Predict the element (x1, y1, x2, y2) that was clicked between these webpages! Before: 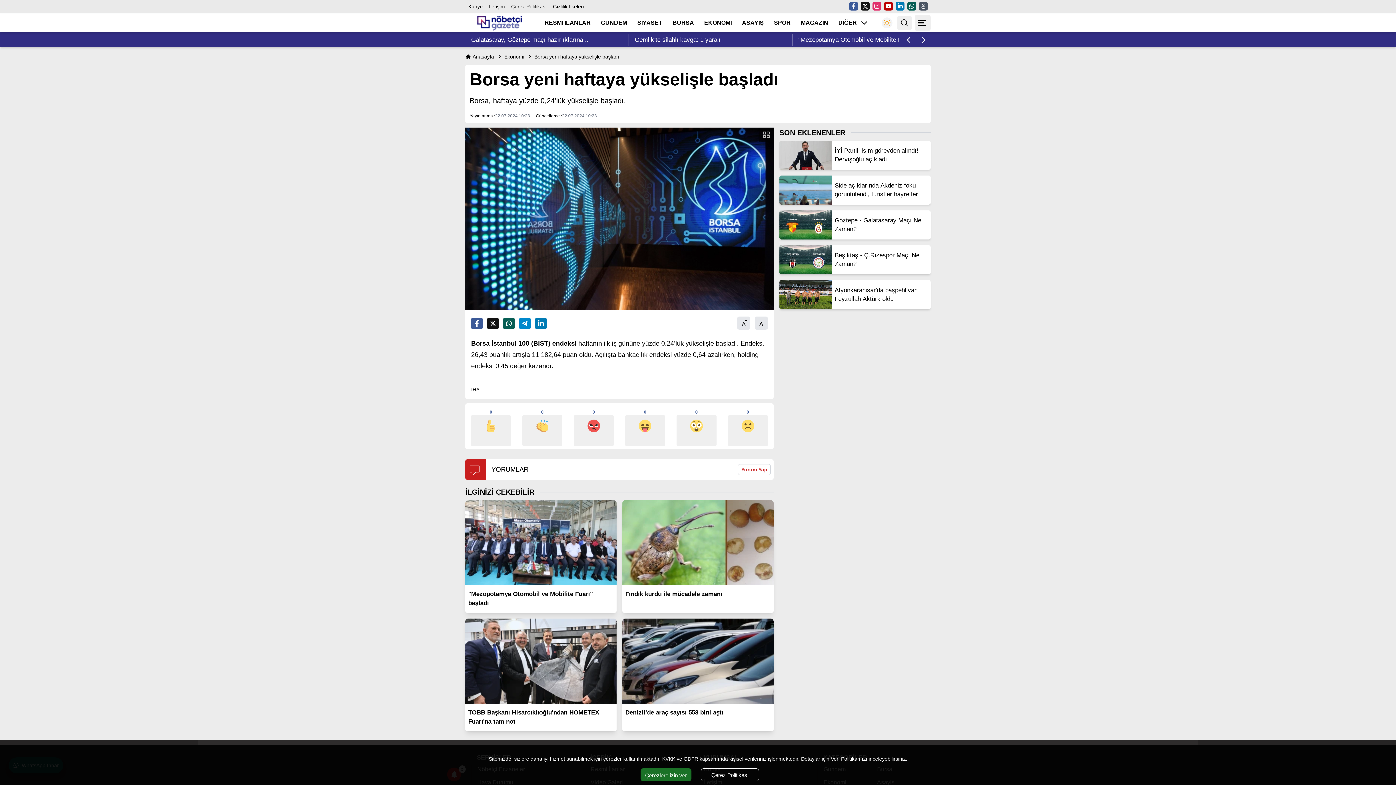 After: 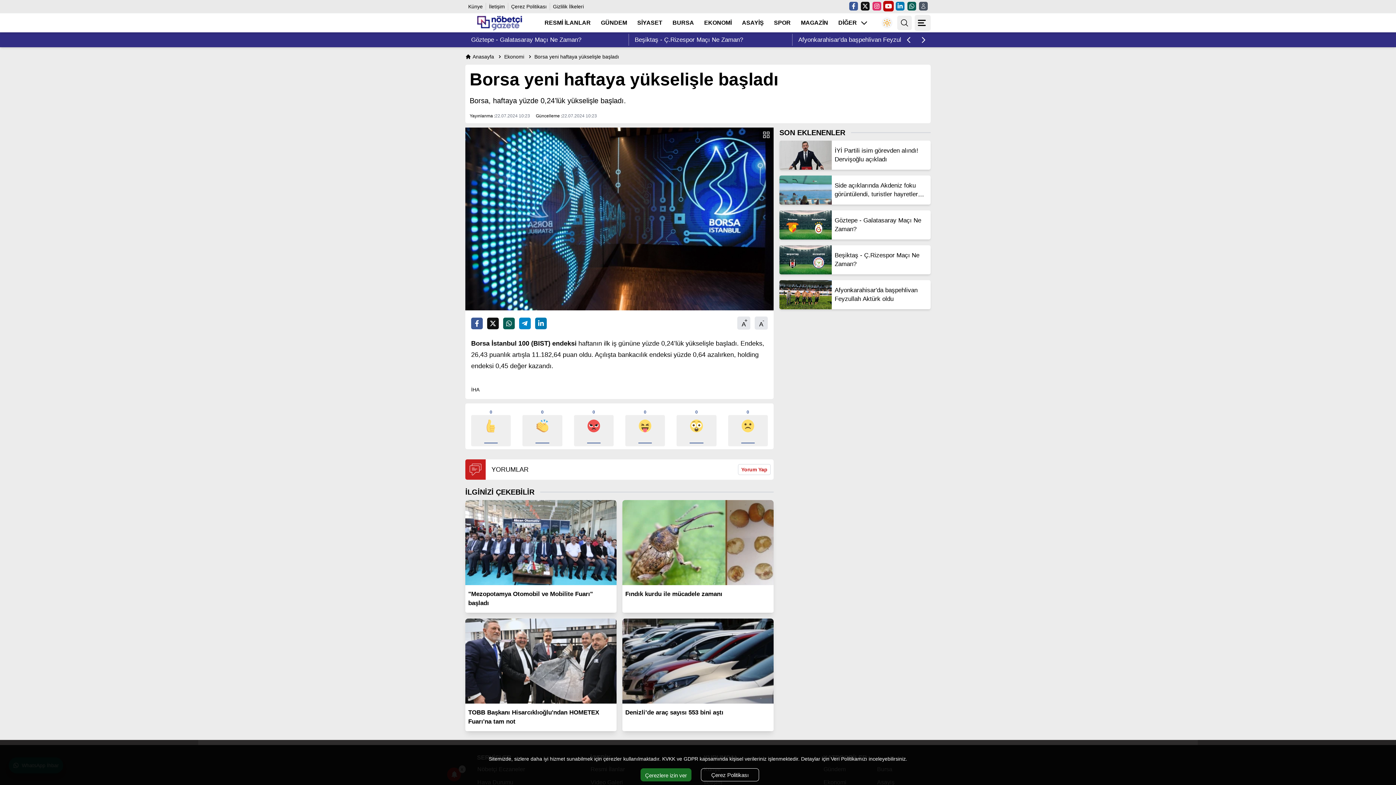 Action: bbox: (884, 1, 893, 10) label: Youtube